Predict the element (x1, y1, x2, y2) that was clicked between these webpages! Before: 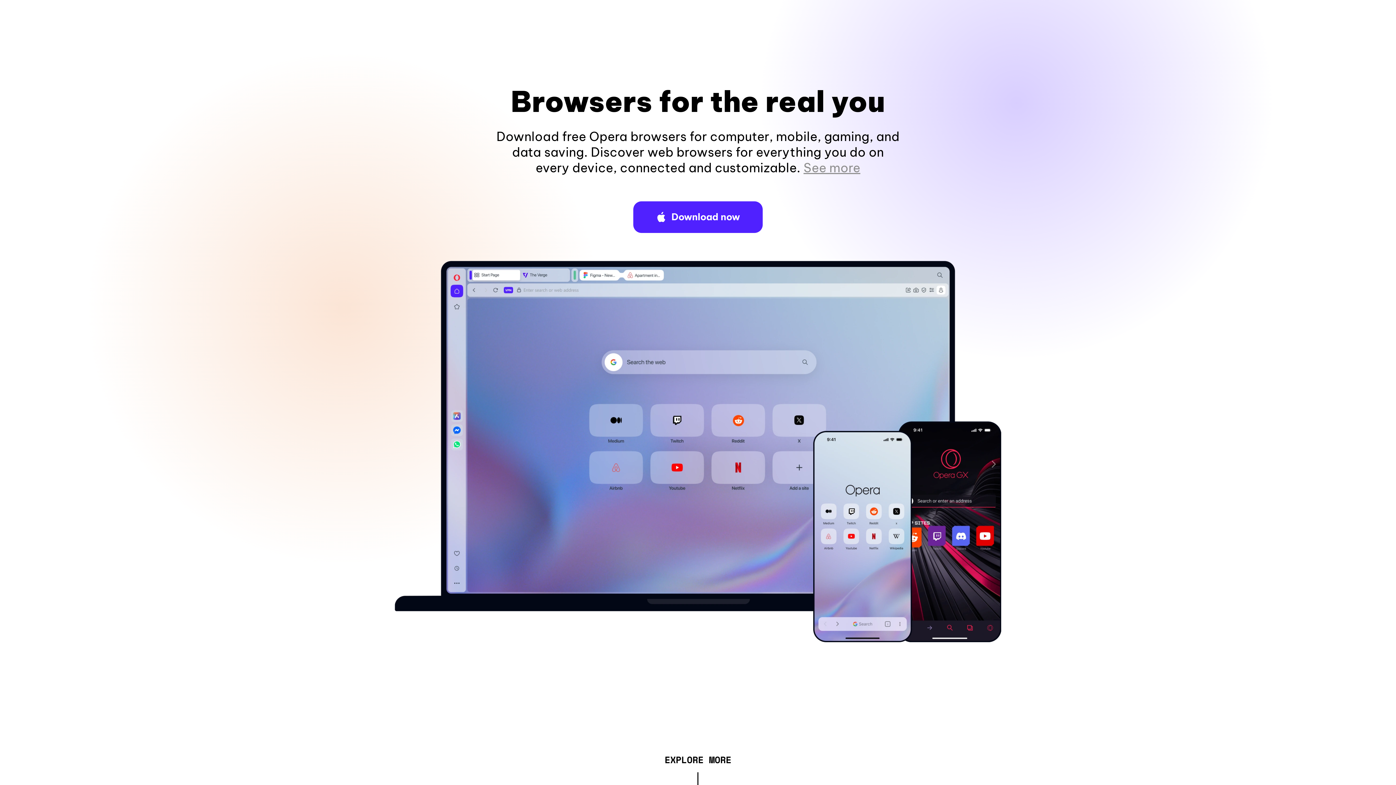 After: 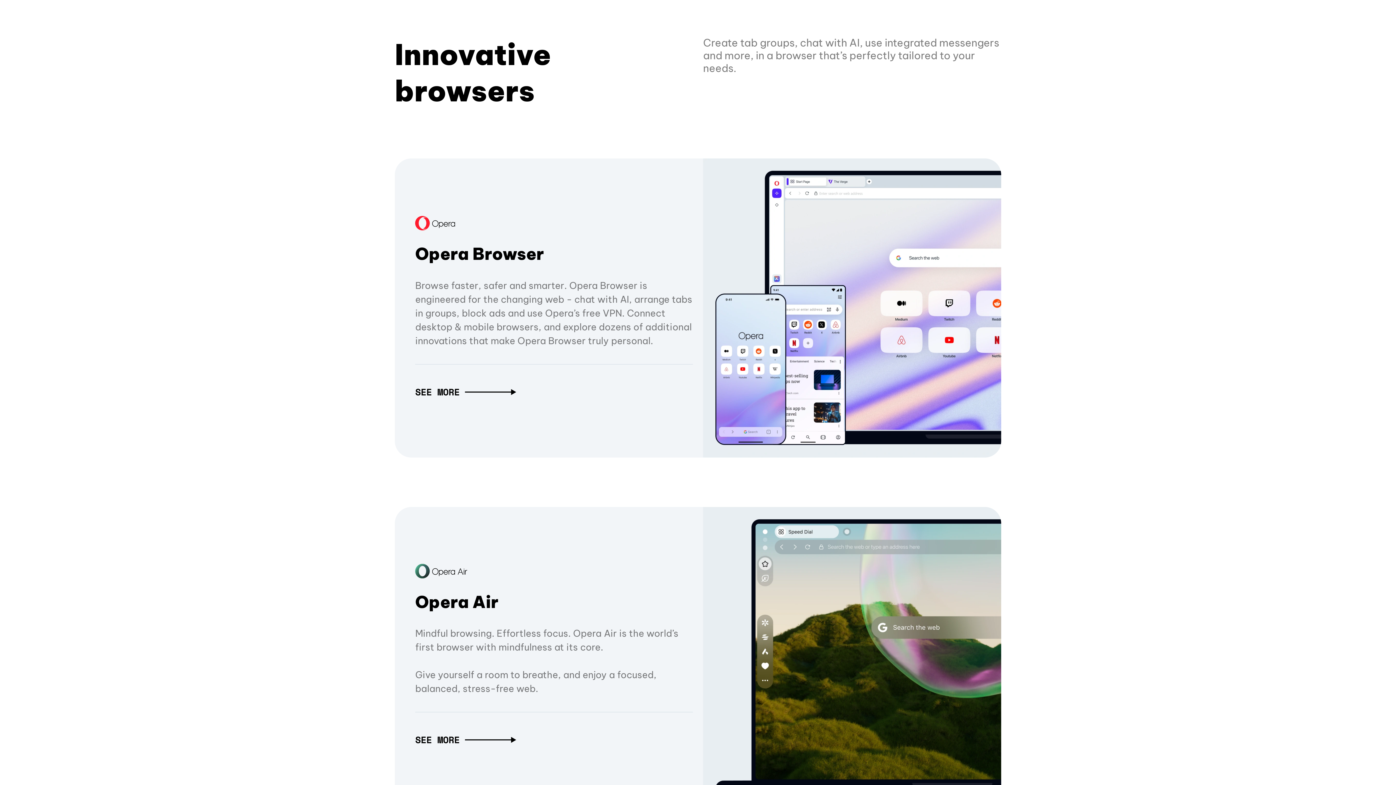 Action: label: EXPLORE MORE bbox: (664, 757, 731, 765)